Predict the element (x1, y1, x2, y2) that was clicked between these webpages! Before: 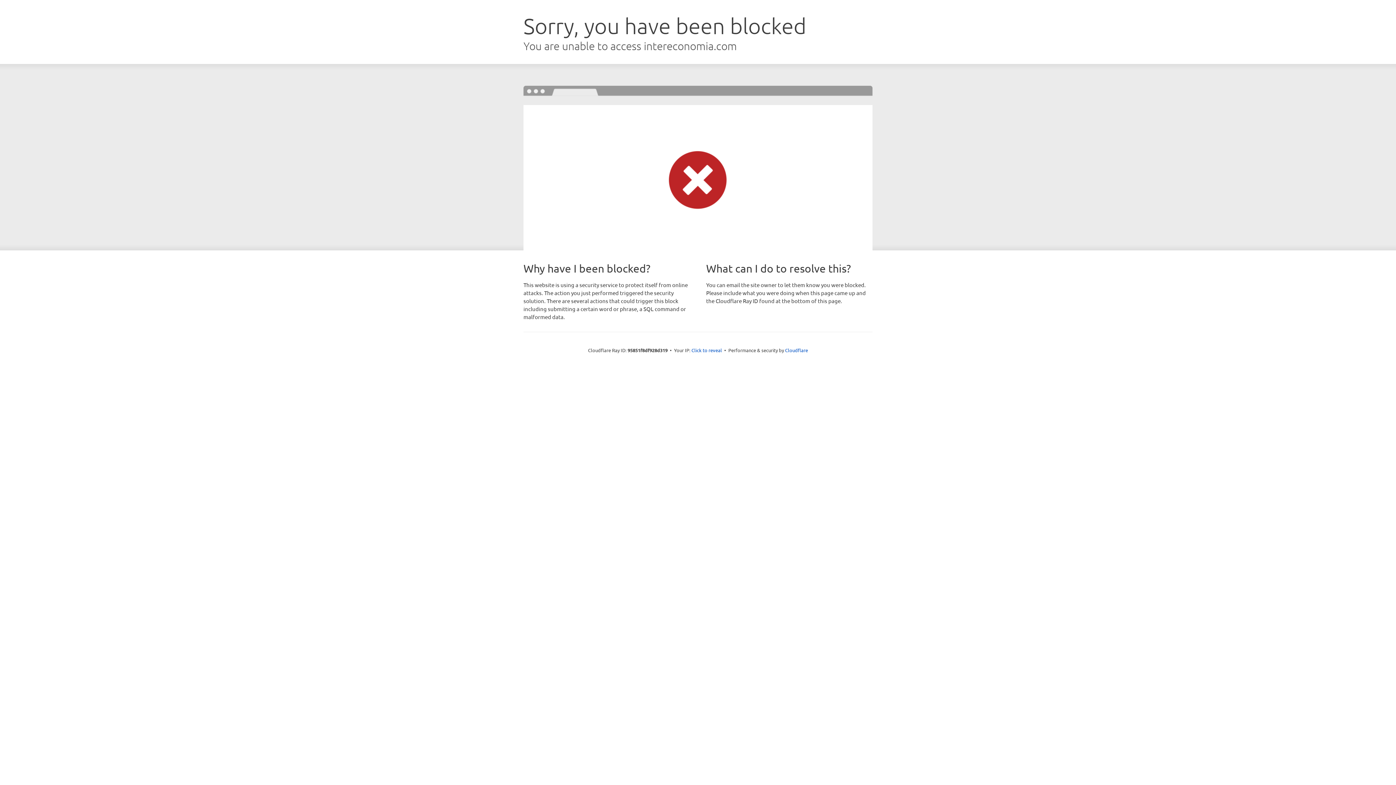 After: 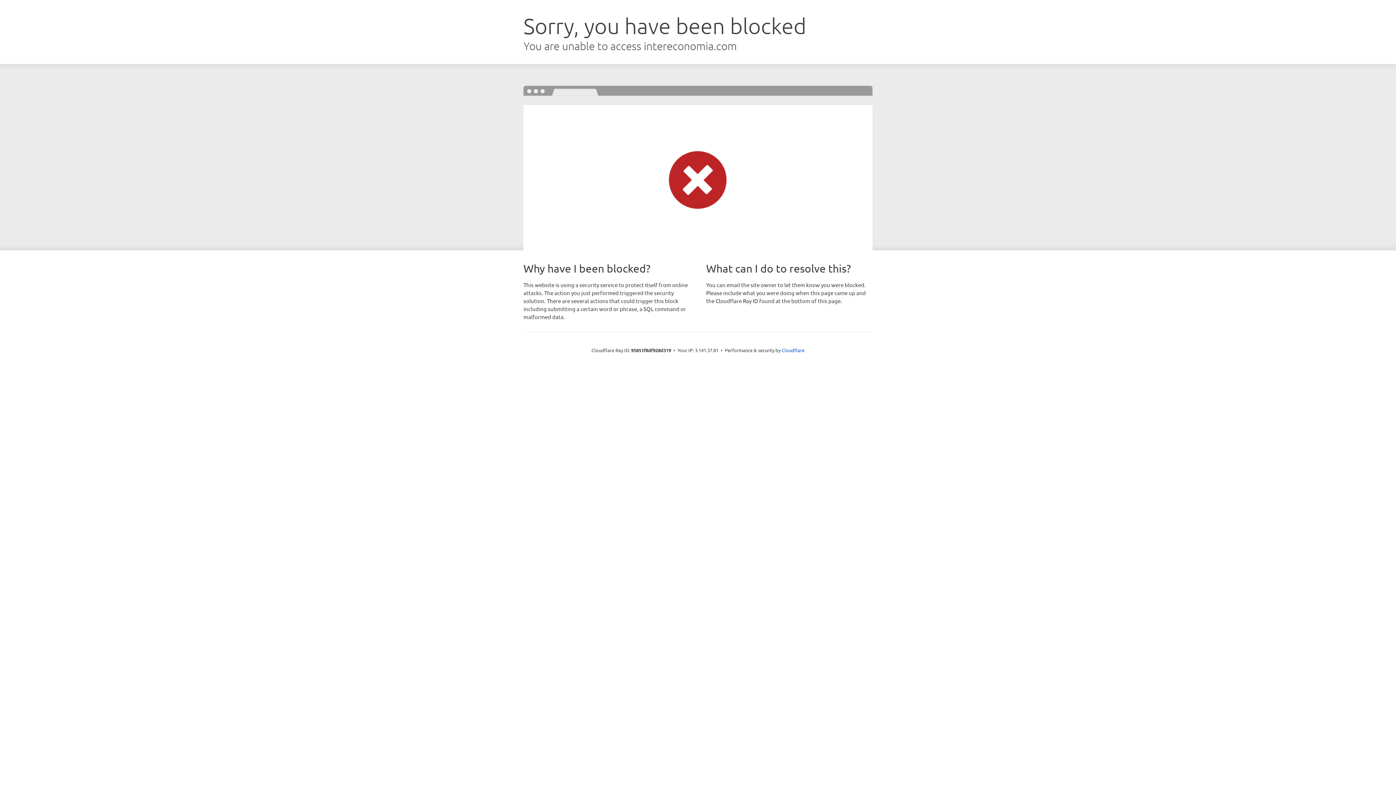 Action: bbox: (691, 346, 722, 353) label: Click to reveal